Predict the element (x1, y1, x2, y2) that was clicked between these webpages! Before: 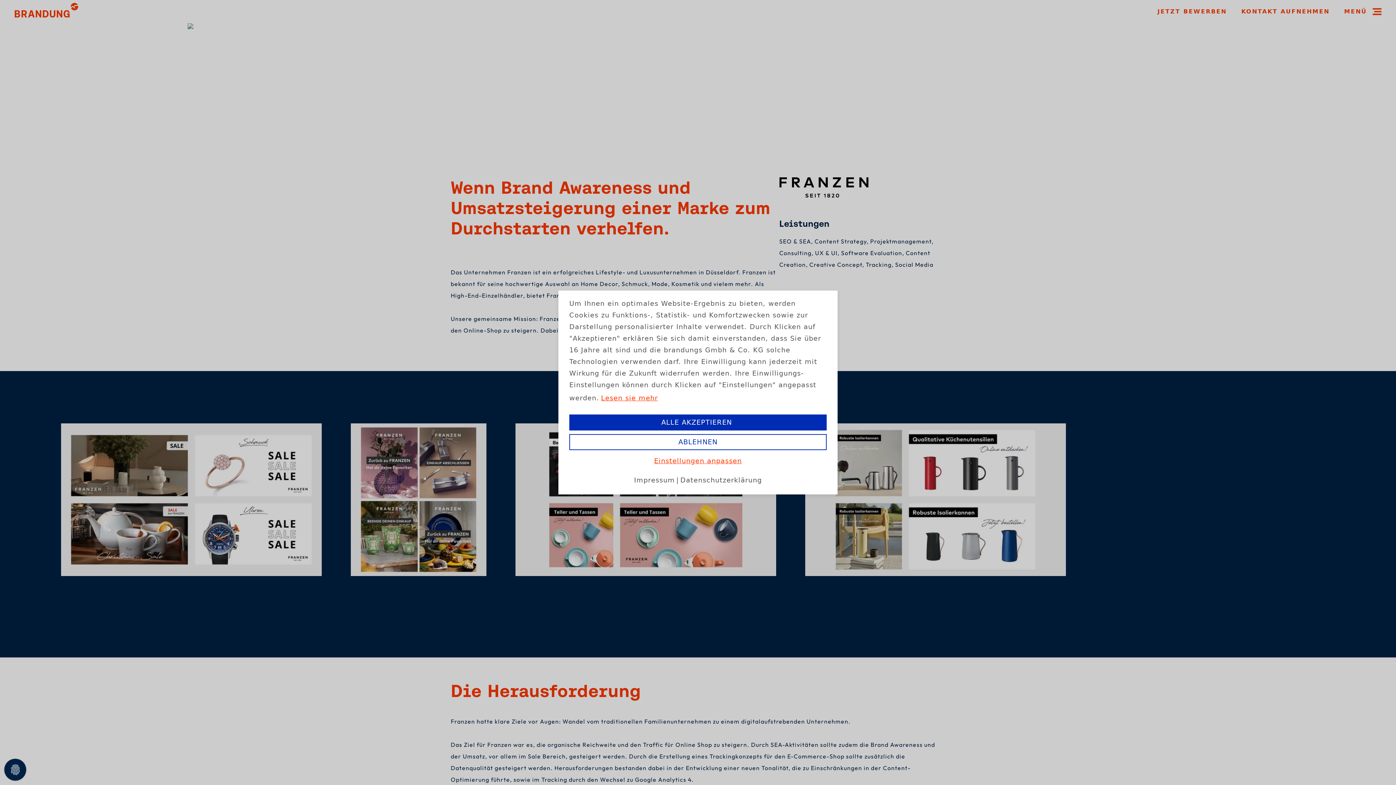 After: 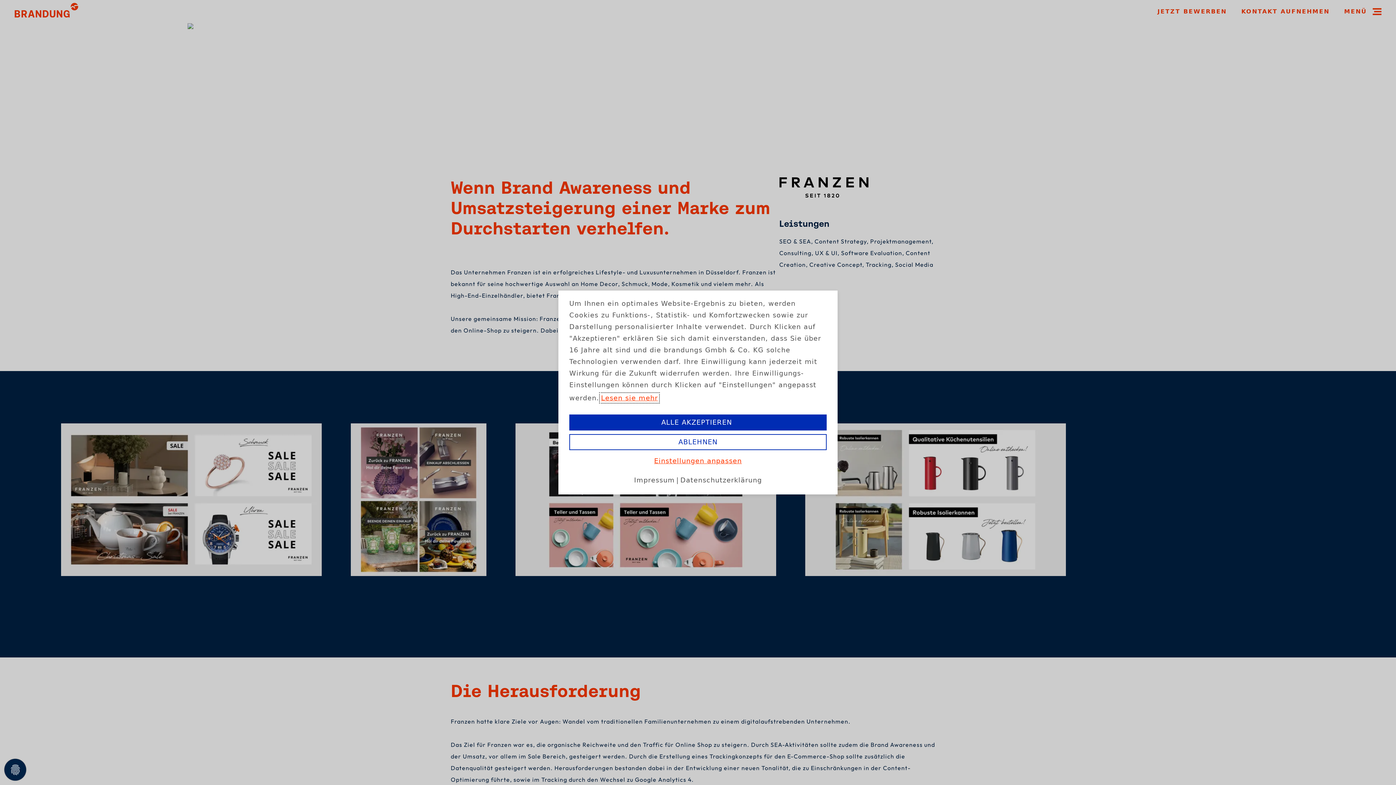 Action: bbox: (599, 391, 658, 405) label: Lesen sie mehr